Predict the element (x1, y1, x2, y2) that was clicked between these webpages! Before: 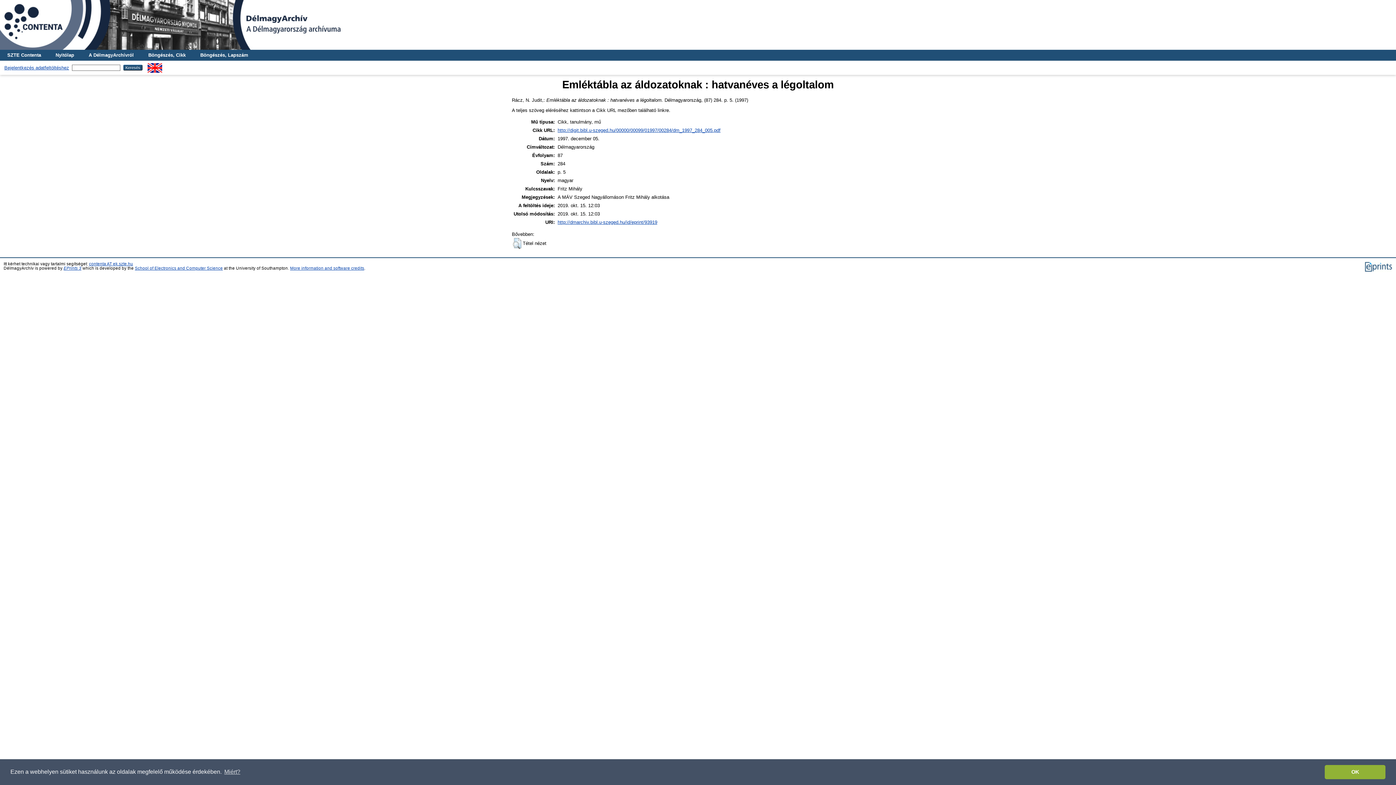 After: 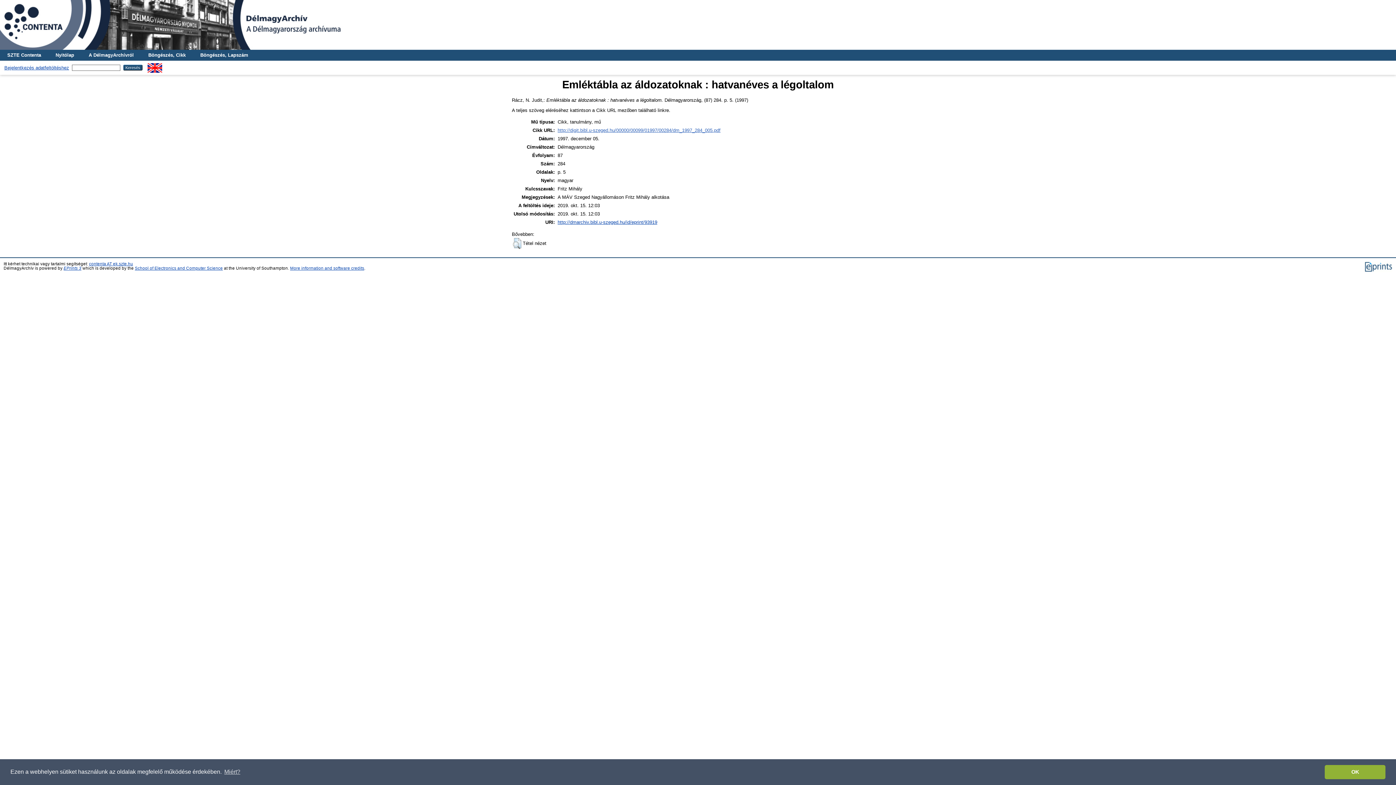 Action: label: http://digit.bibl.u-szeged.hu/00000/00099/01997/00284/dm_1997_284_005.pdf bbox: (557, 127, 720, 133)